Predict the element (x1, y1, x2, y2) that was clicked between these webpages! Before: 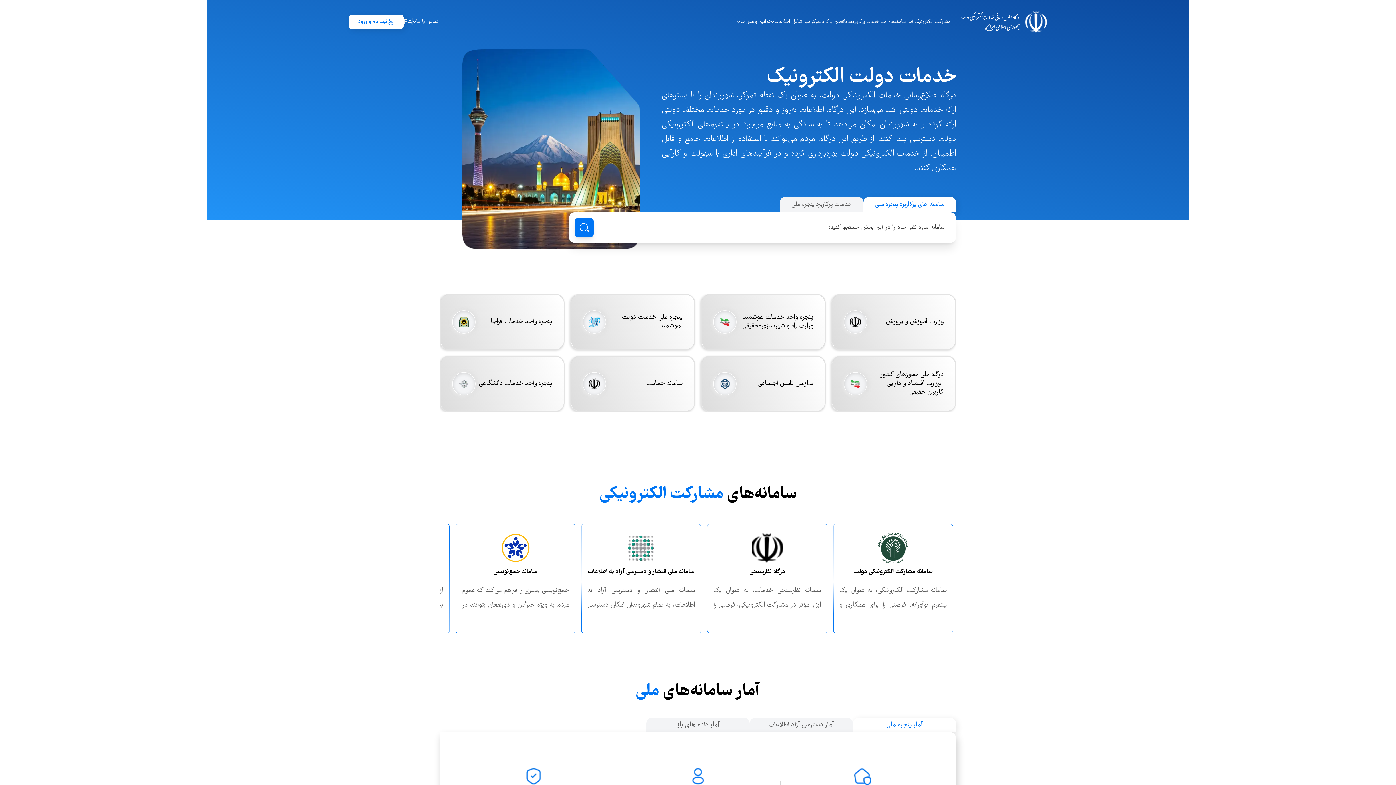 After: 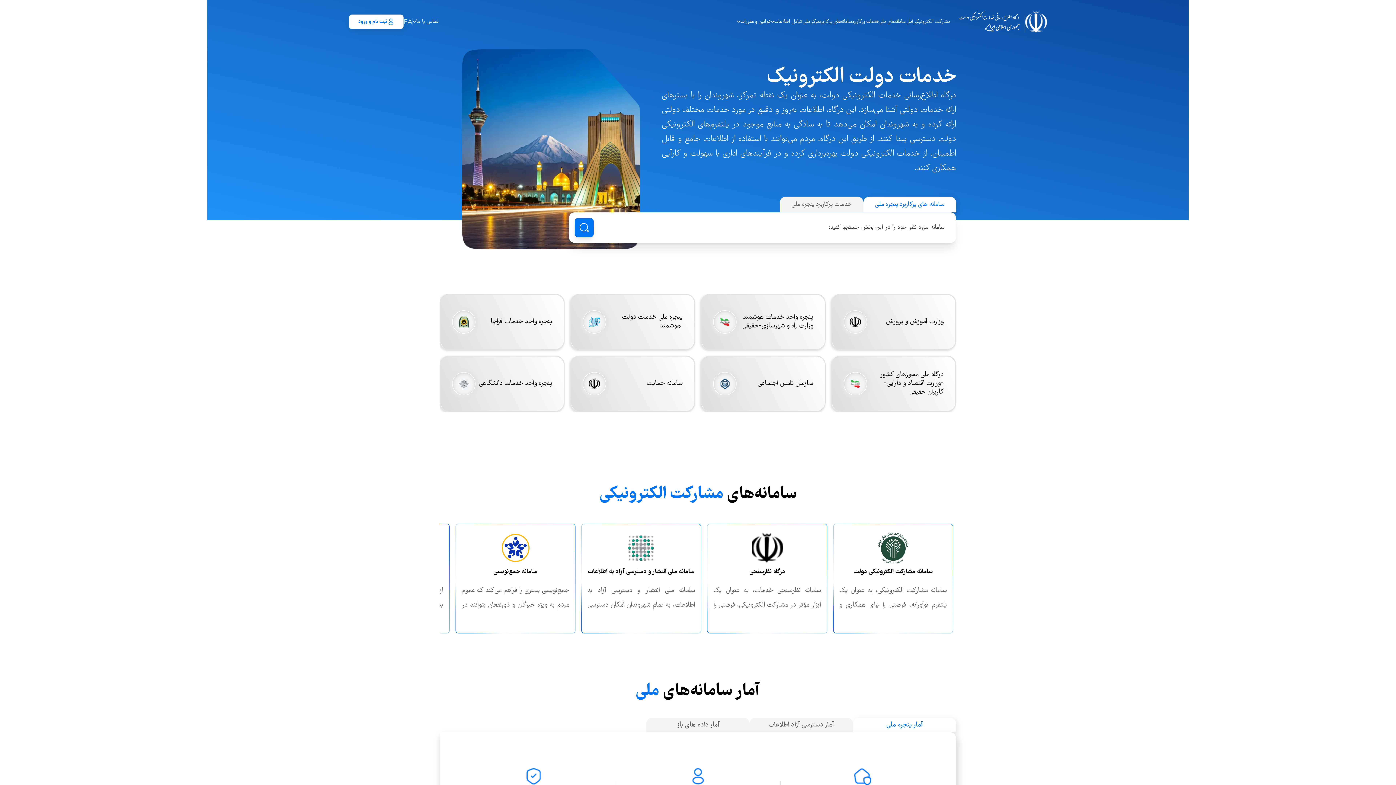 Action: bbox: (577, 294, 688, 349) label: پنجره ملی خدمات دولت هوشمند 